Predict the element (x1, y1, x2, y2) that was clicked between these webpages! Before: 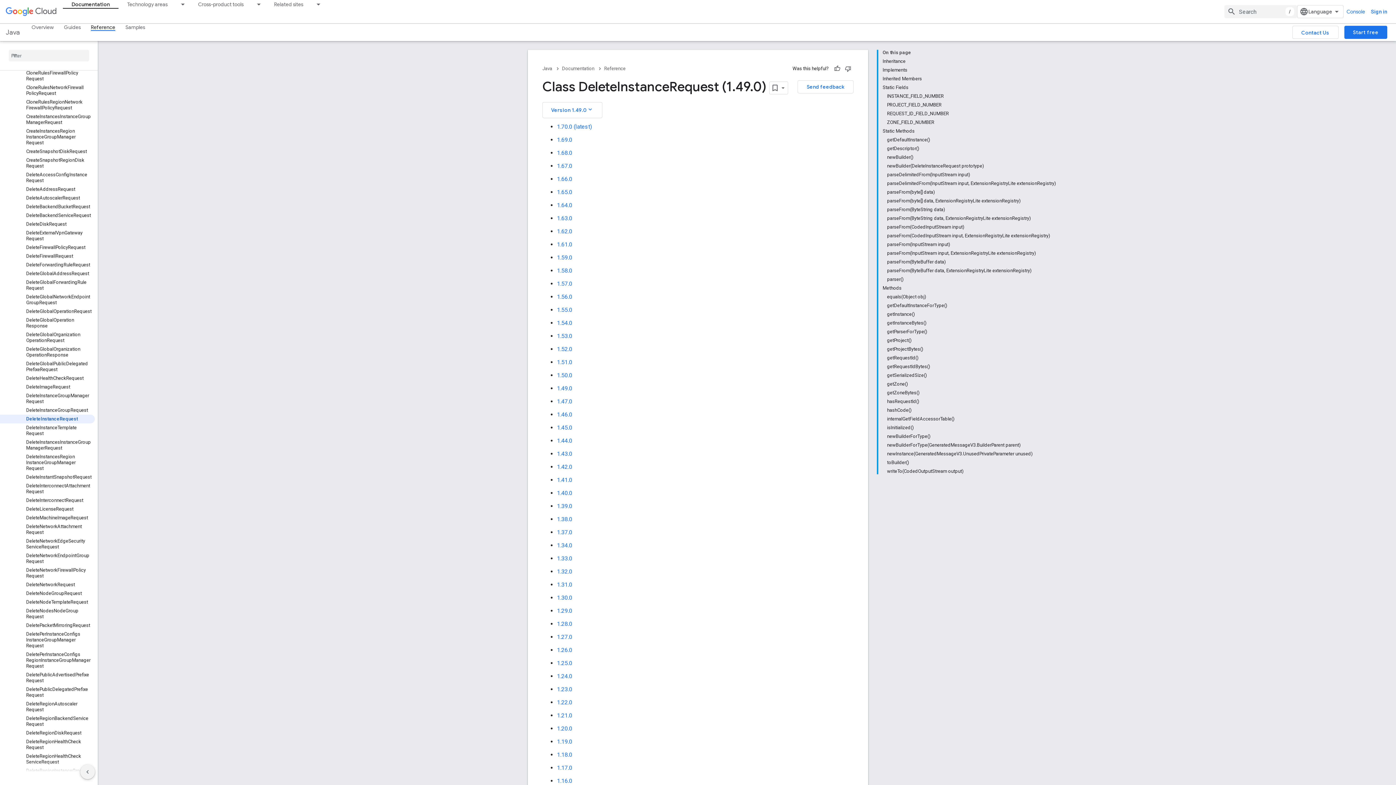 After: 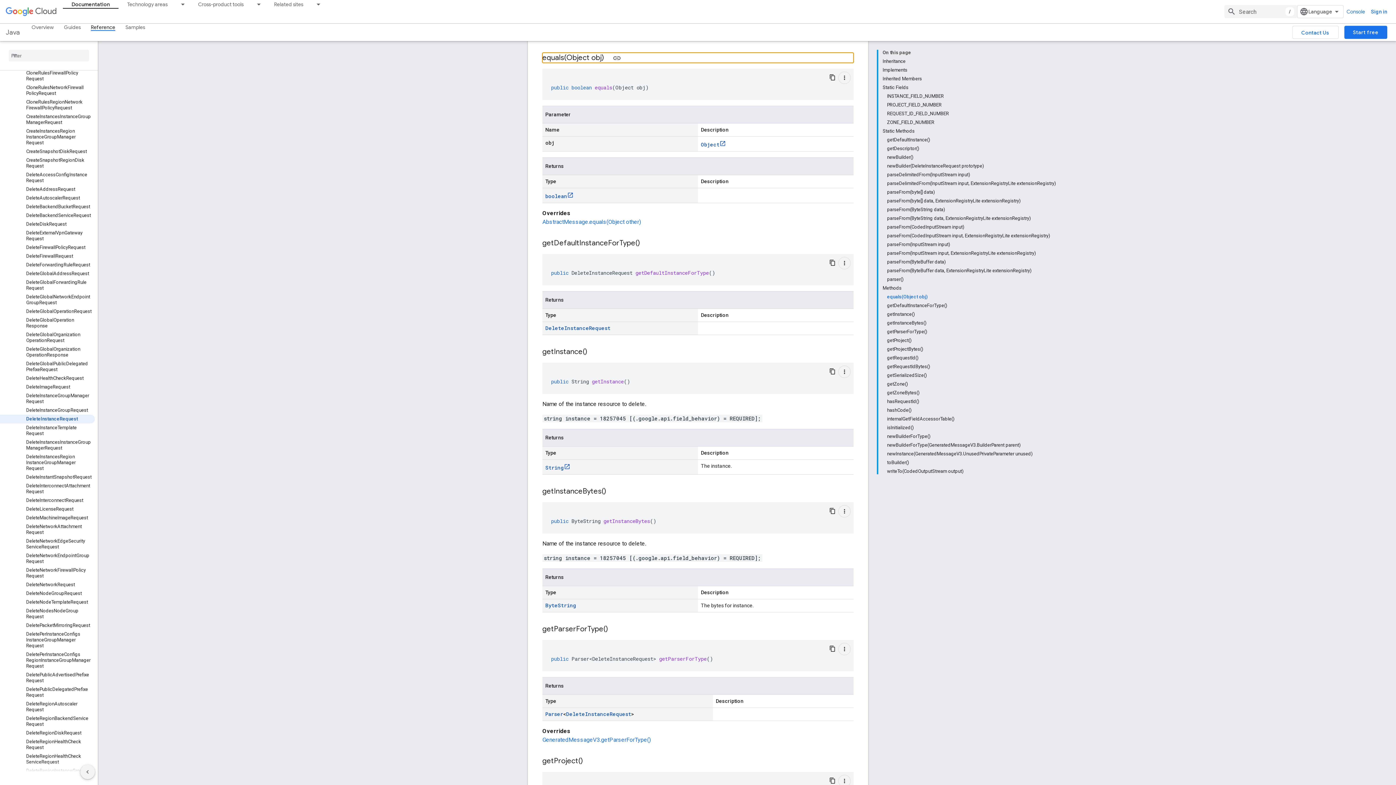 Action: bbox: (887, 292, 1056, 301) label: equals(Object obj)